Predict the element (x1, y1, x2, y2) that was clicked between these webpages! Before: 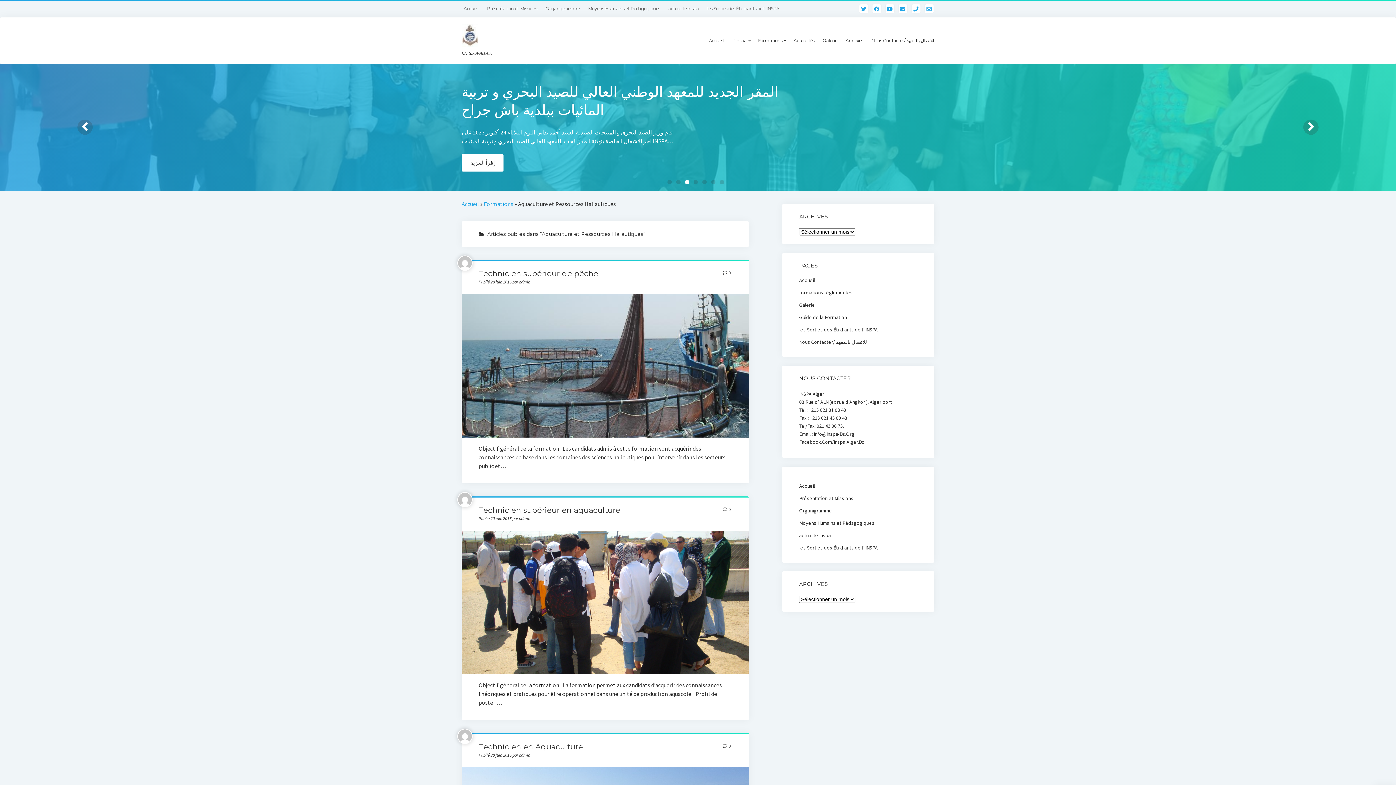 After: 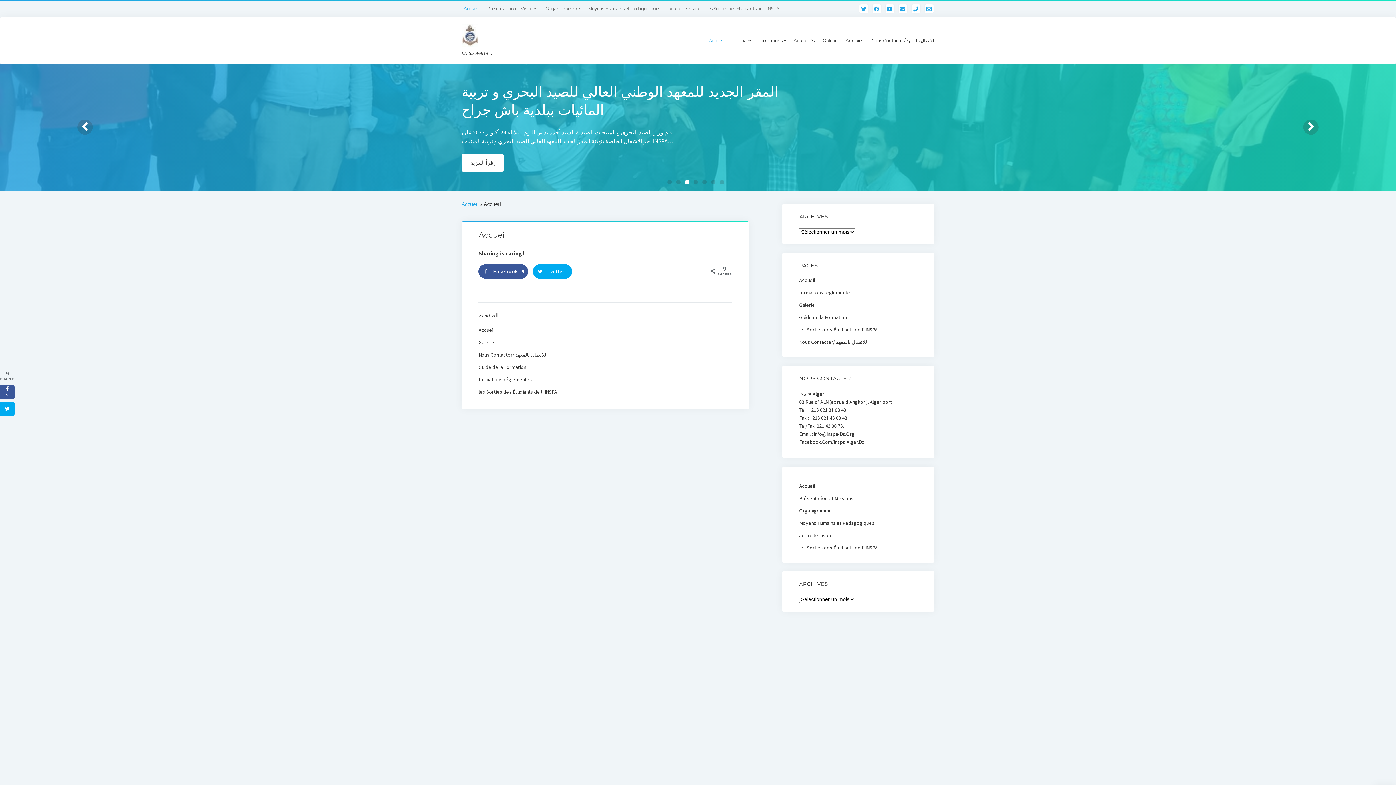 Action: bbox: (462, 4, 483, 13) label: Accueil